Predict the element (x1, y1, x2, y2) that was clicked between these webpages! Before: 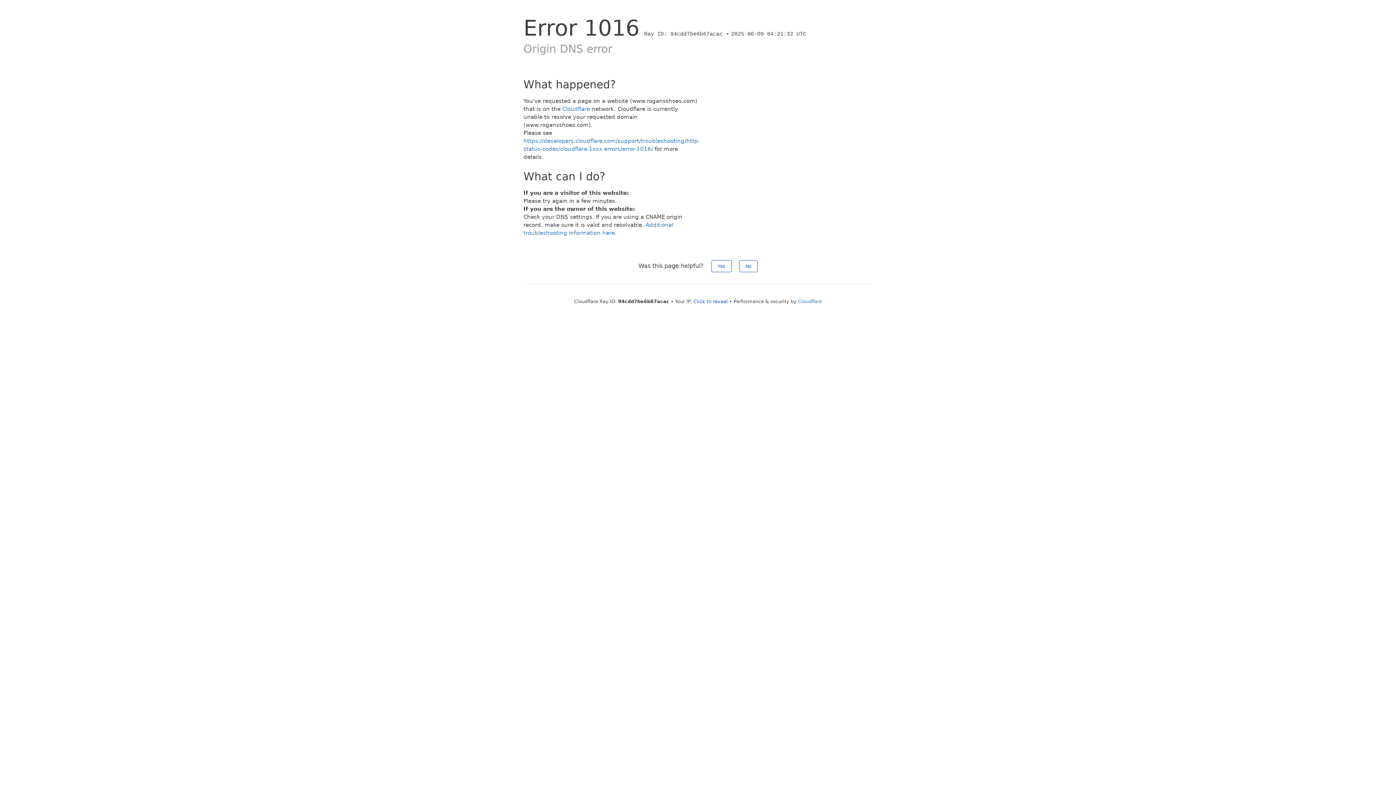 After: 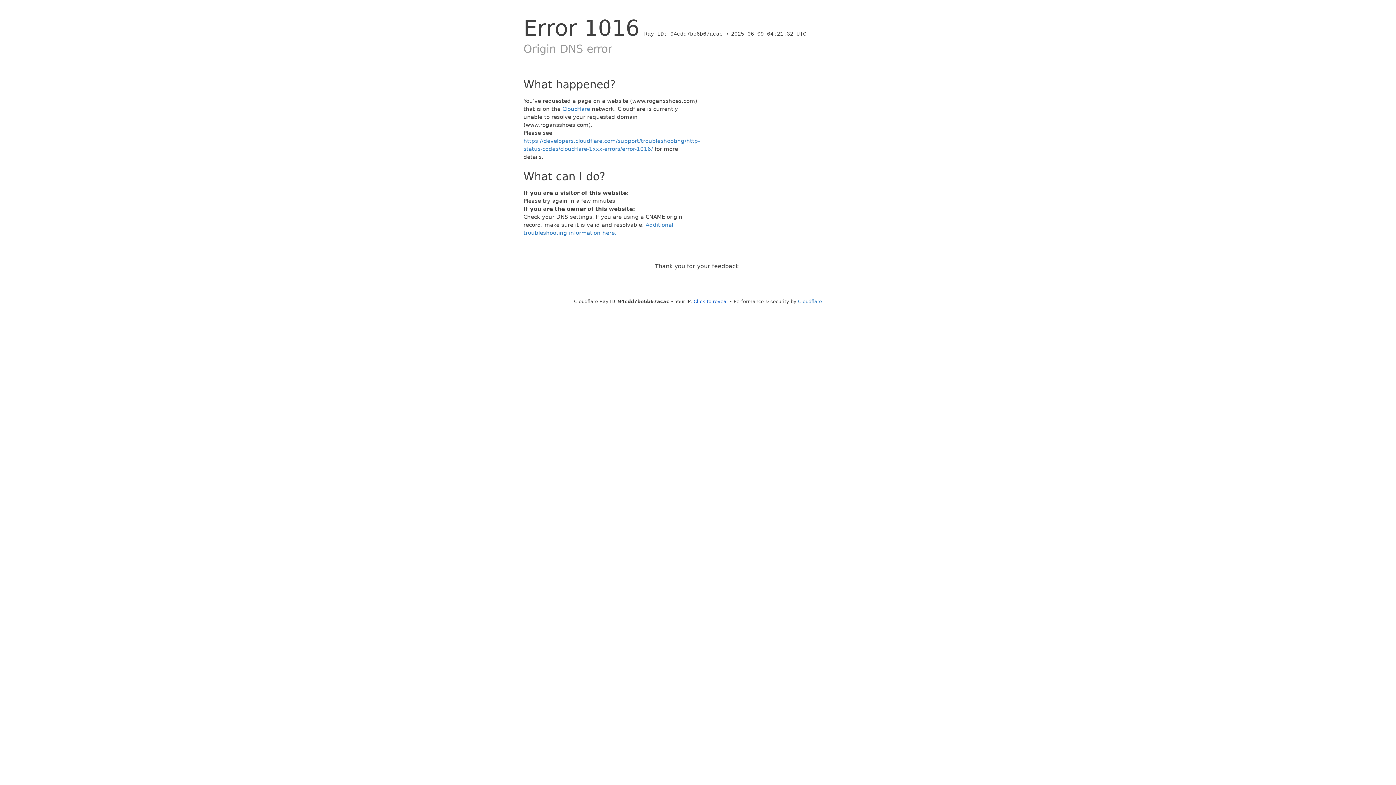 Action: label: No bbox: (739, 260, 757, 272)